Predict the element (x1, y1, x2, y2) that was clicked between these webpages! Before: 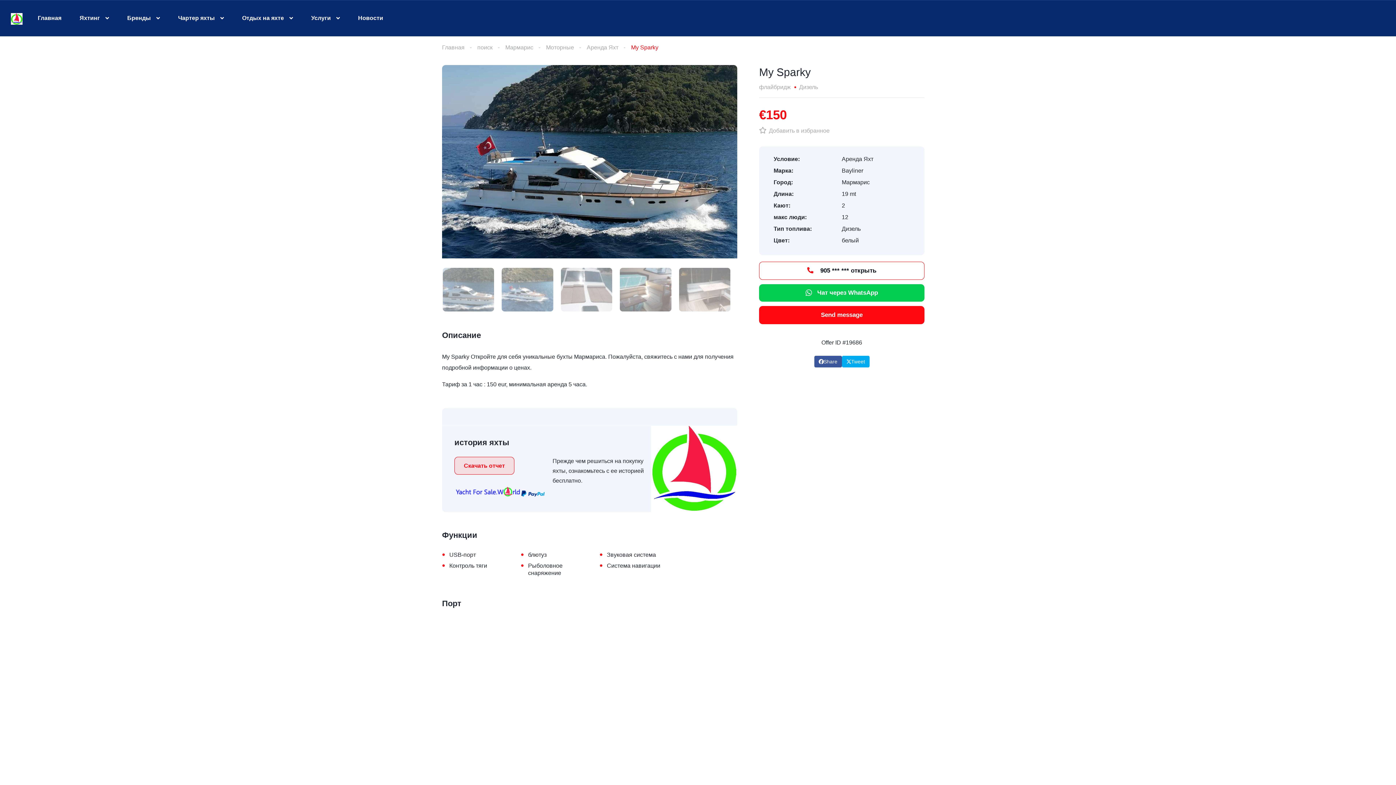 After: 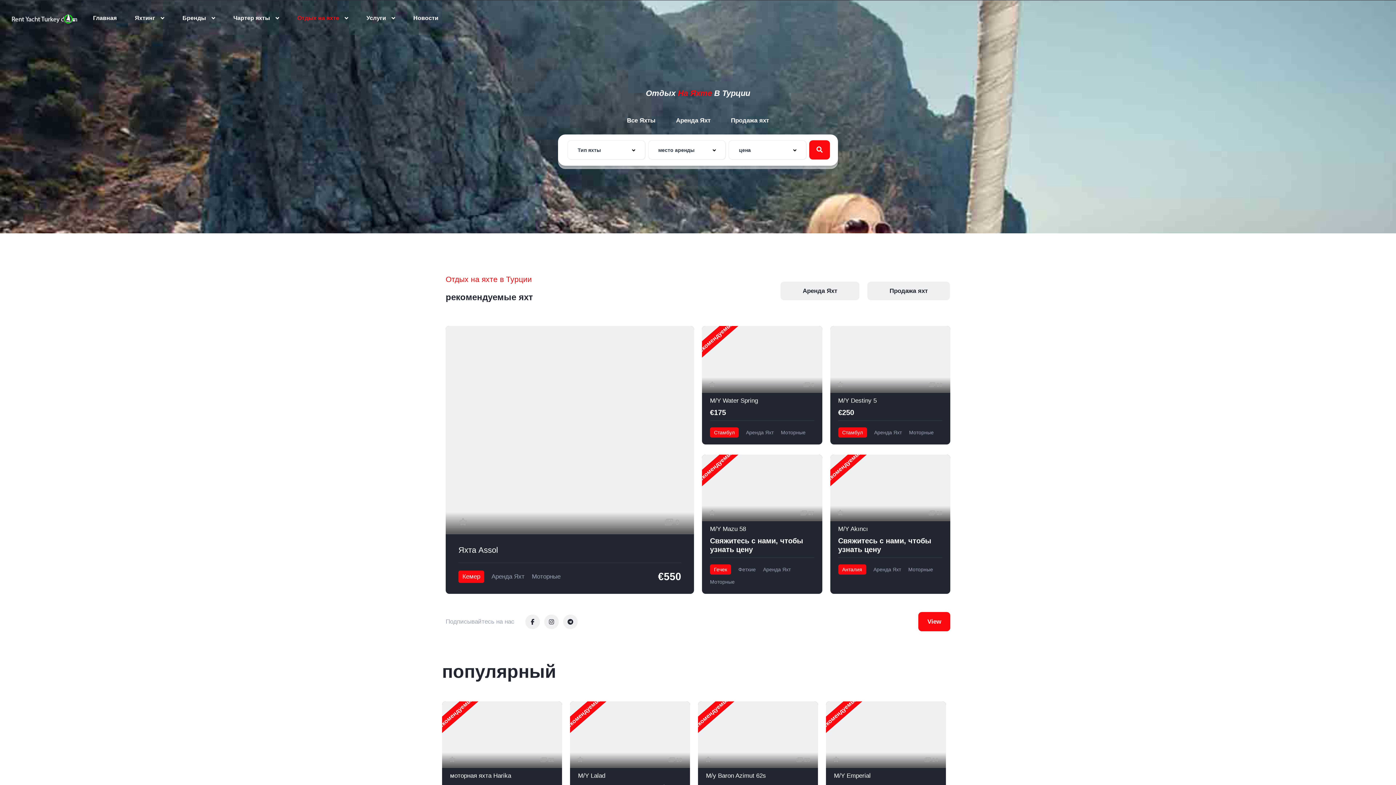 Action: bbox: (242, 5, 293, 30) label: Отдых на яхте